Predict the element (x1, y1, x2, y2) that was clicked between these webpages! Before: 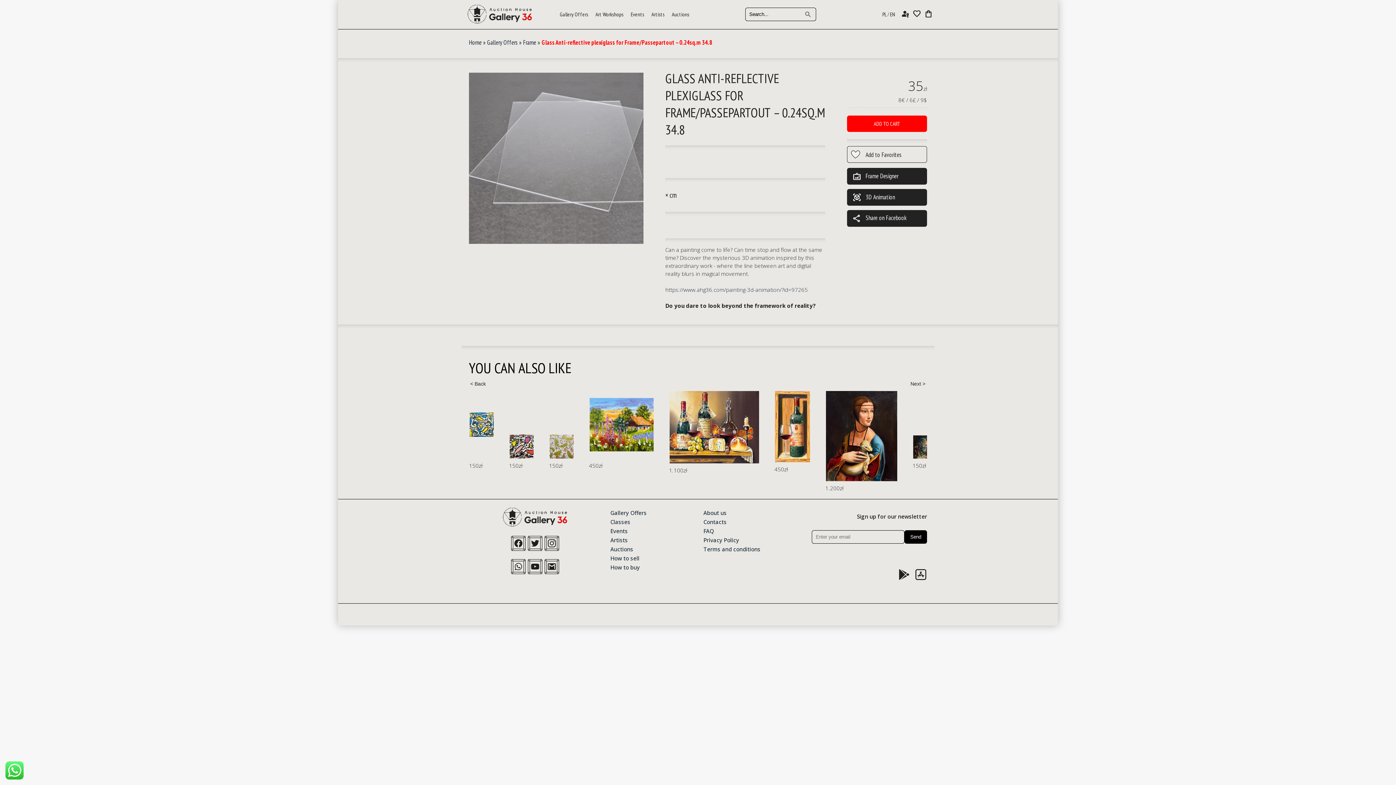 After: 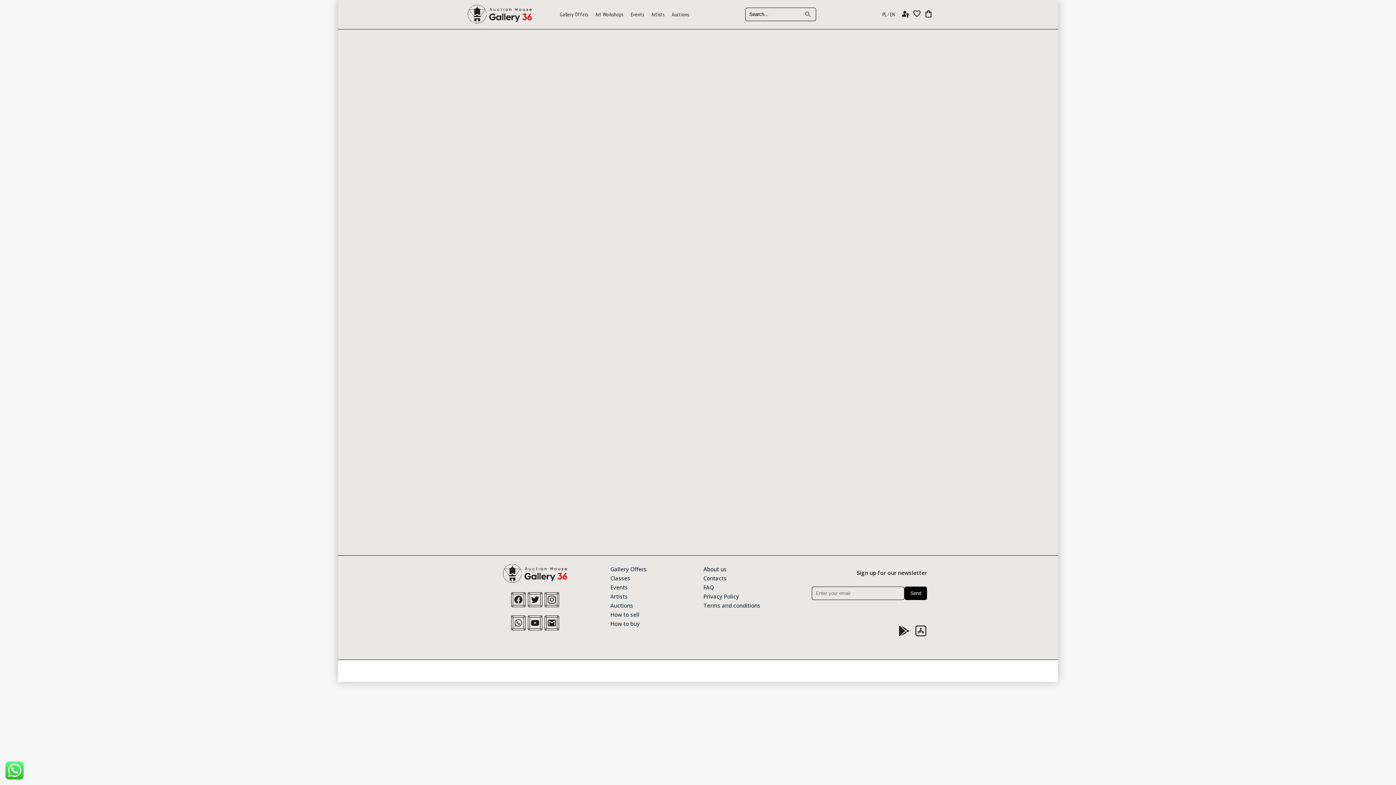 Action: label: About us bbox: (701, 506, 787, 516)